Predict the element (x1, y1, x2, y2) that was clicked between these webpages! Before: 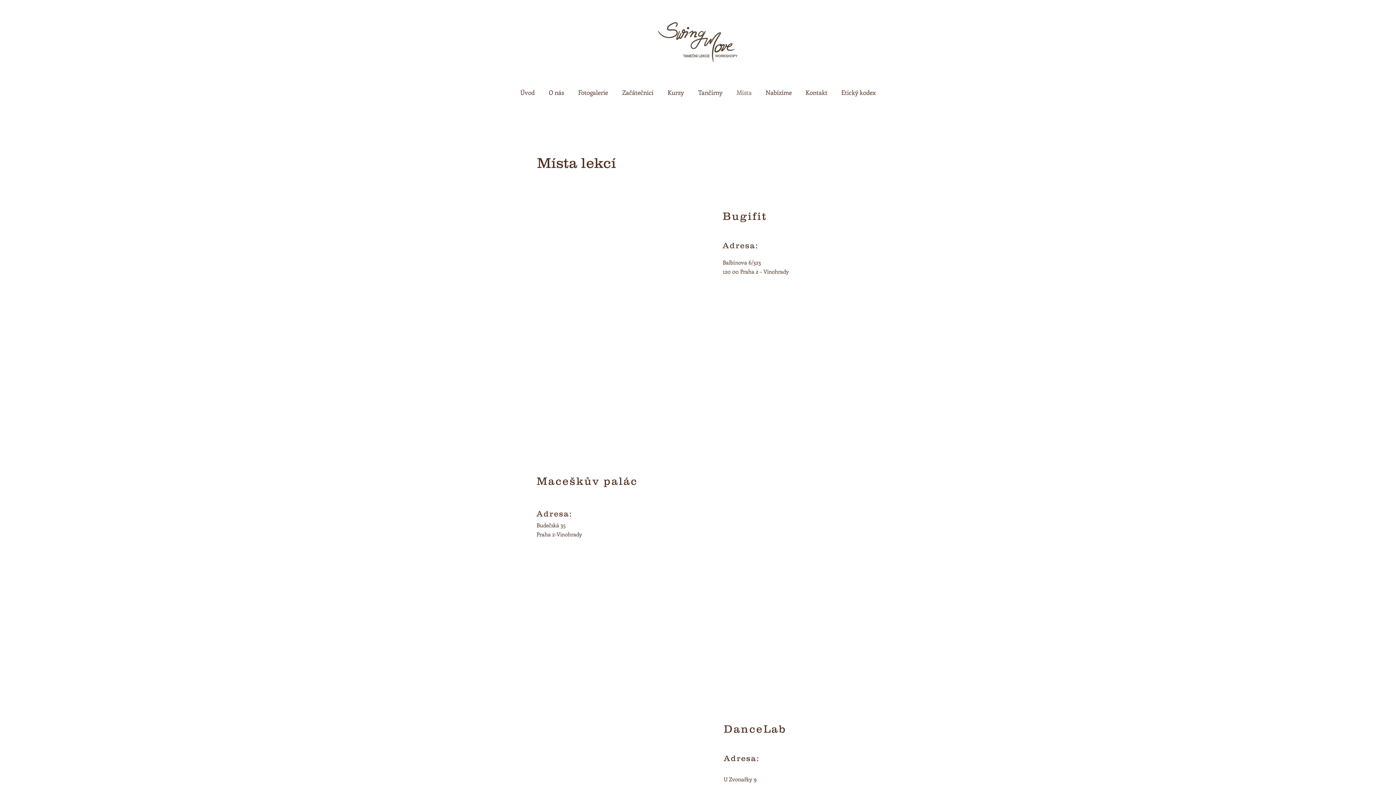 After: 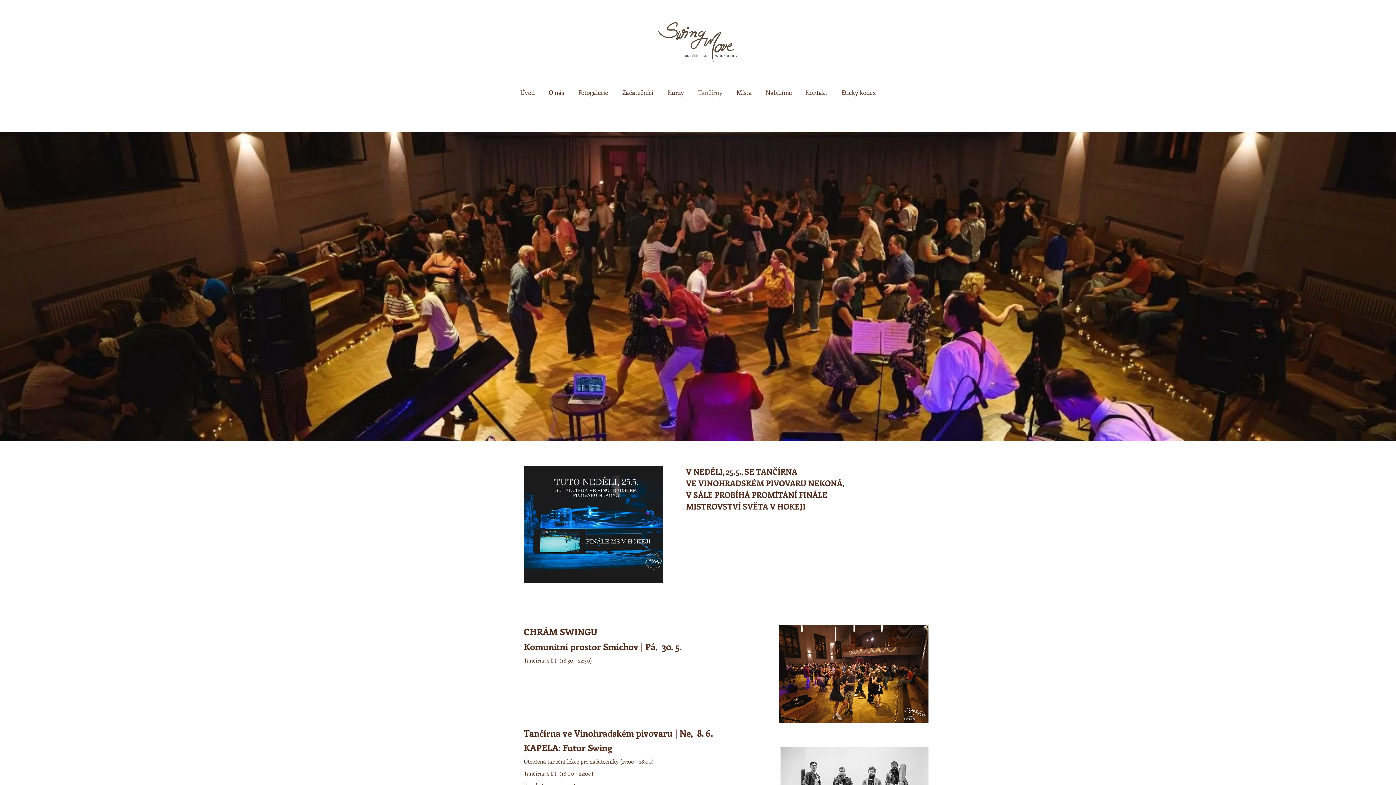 Action: label: Tančírny bbox: (691, 84, 729, 100)